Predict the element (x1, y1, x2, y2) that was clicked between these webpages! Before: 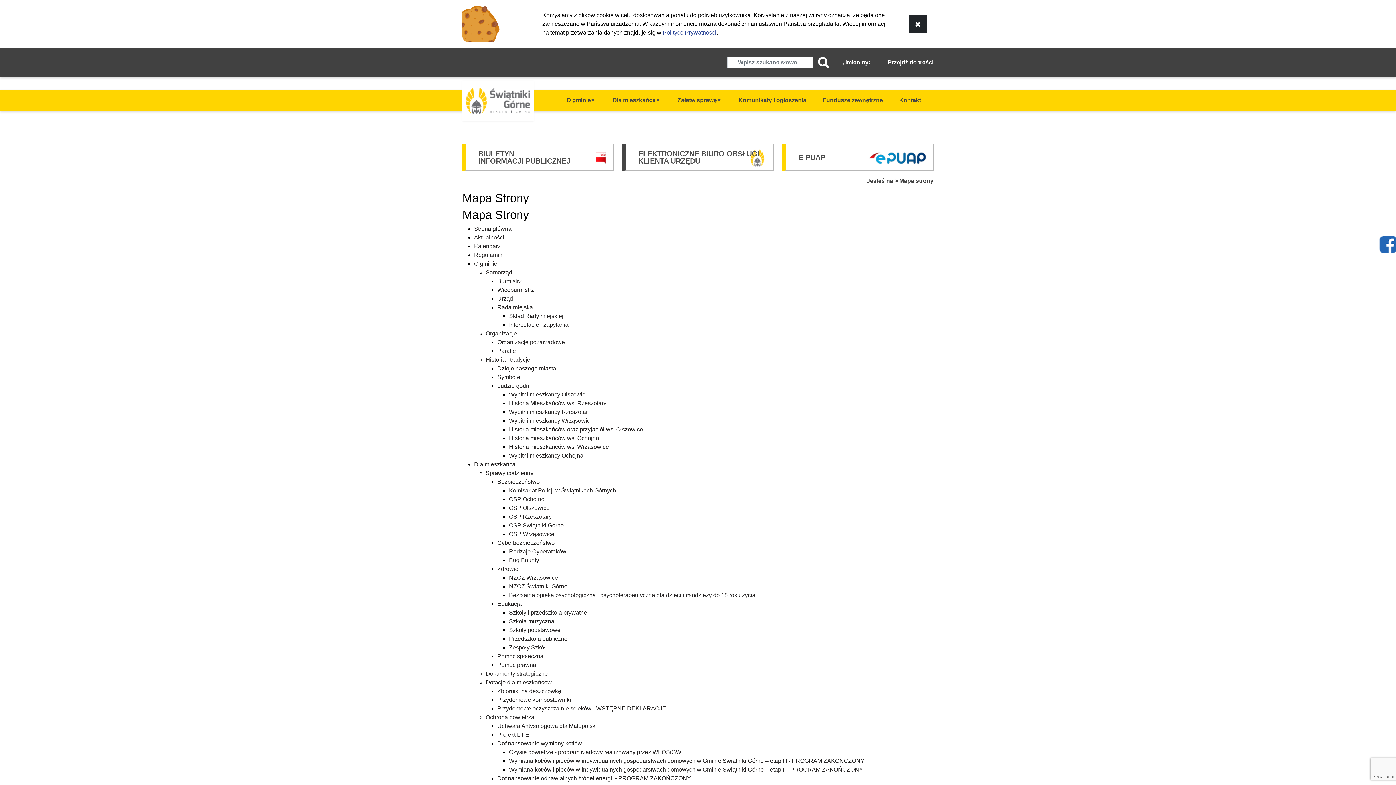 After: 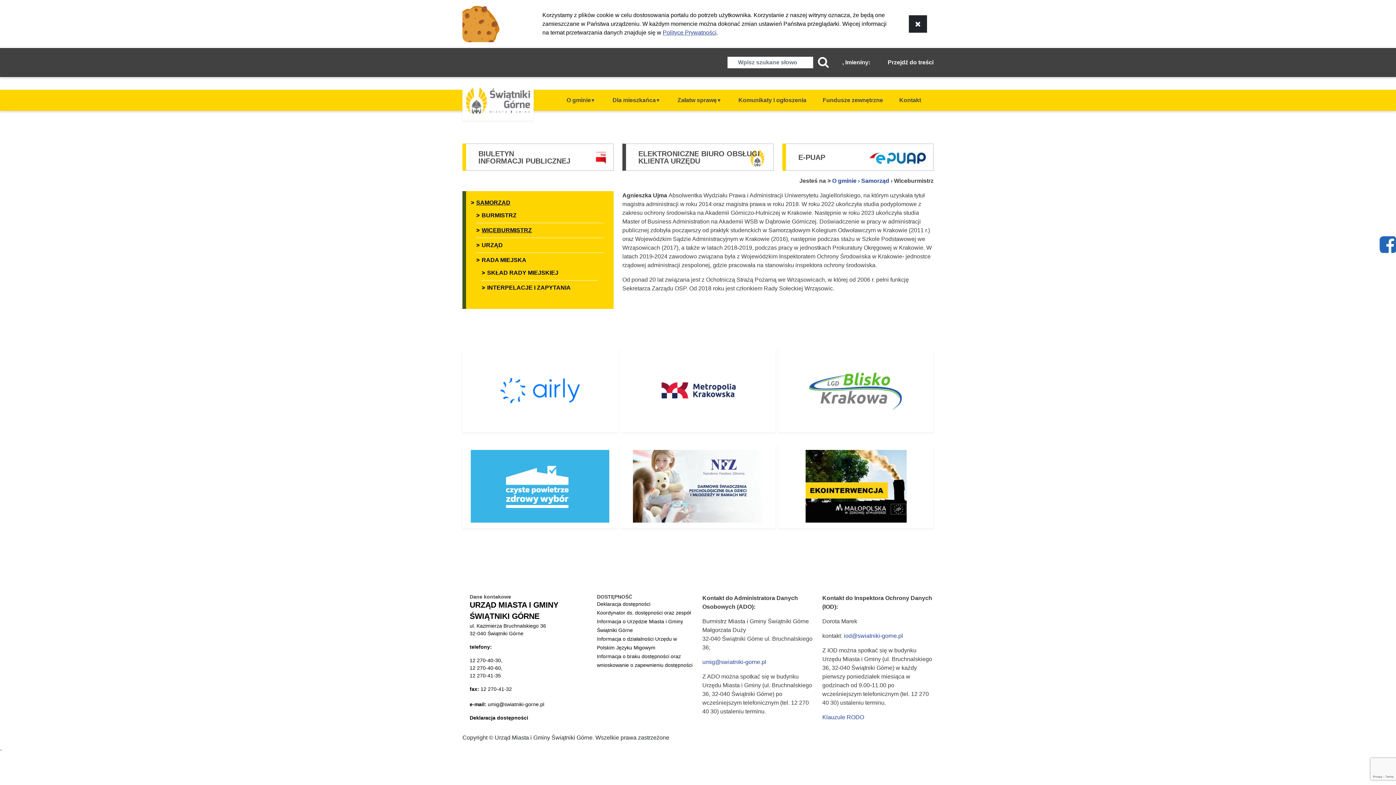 Action: bbox: (497, 286, 534, 293) label: Wiceburmistrz